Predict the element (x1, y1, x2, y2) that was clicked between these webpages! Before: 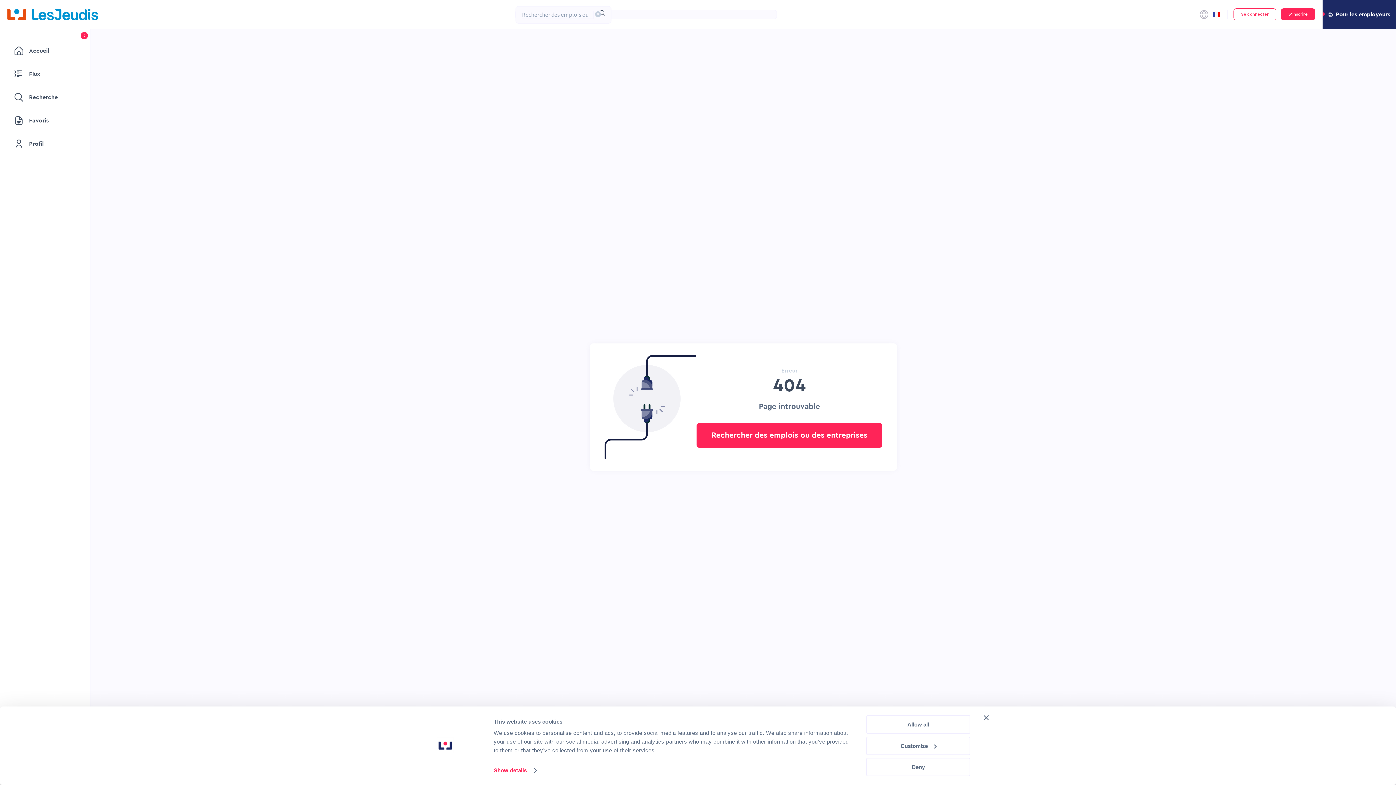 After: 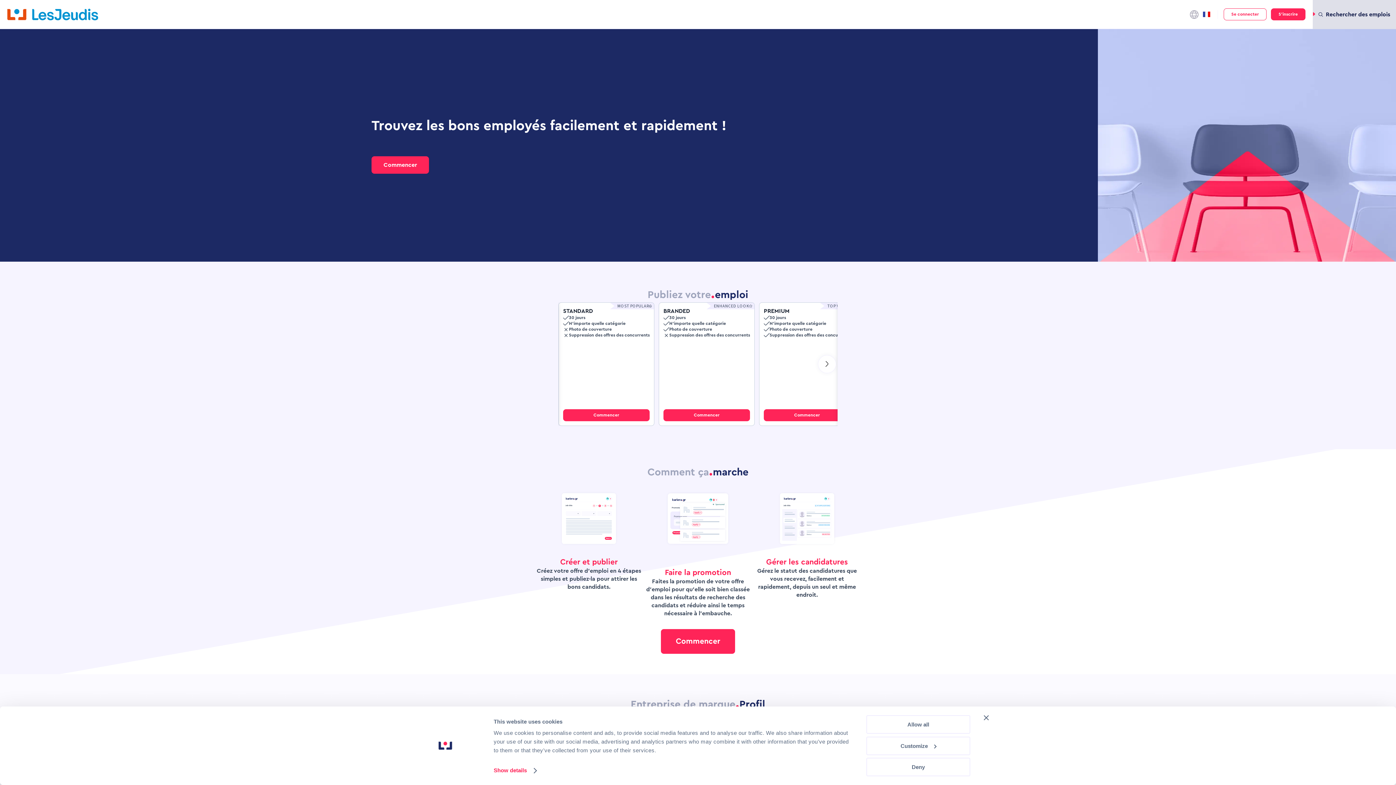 Action: bbox: (1322, 0, 1396, 29) label: Pour les employeurs